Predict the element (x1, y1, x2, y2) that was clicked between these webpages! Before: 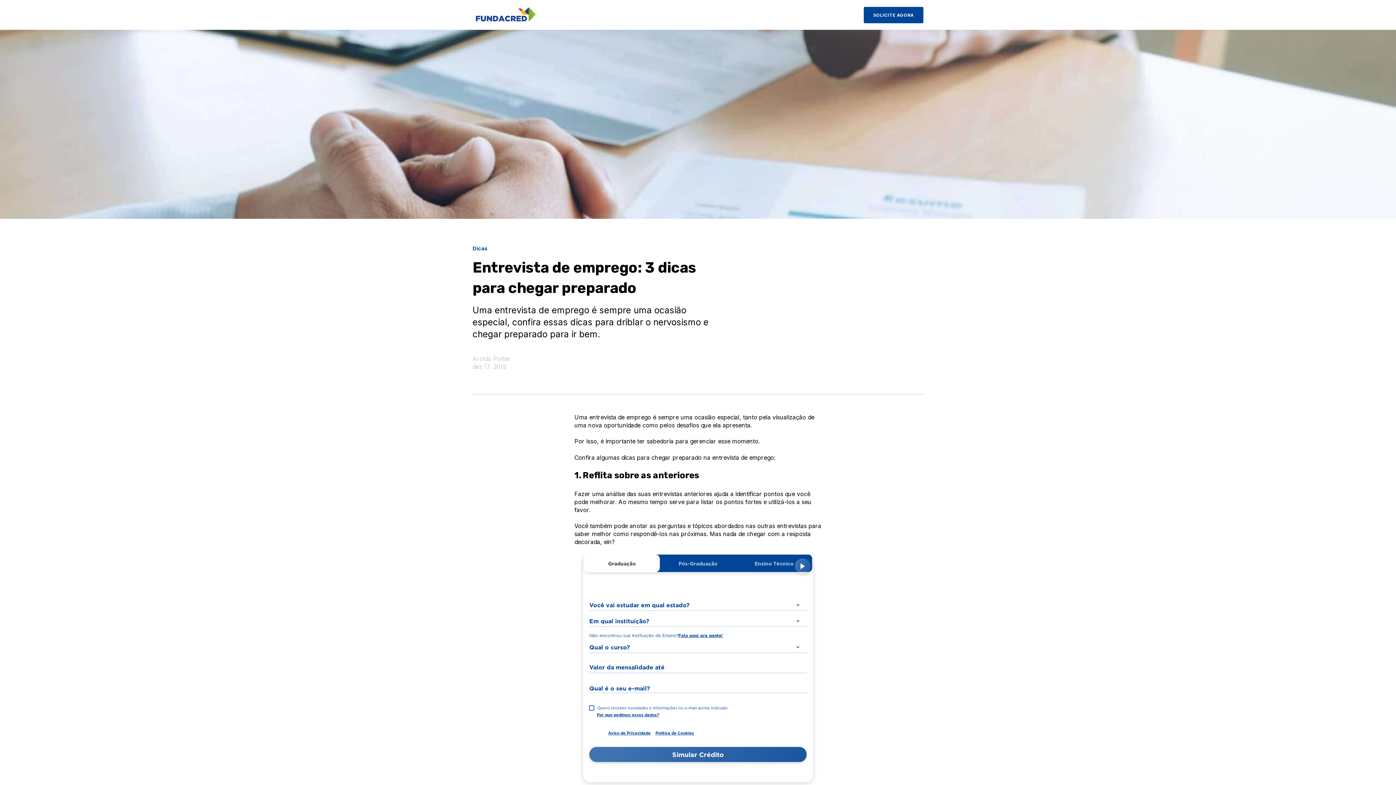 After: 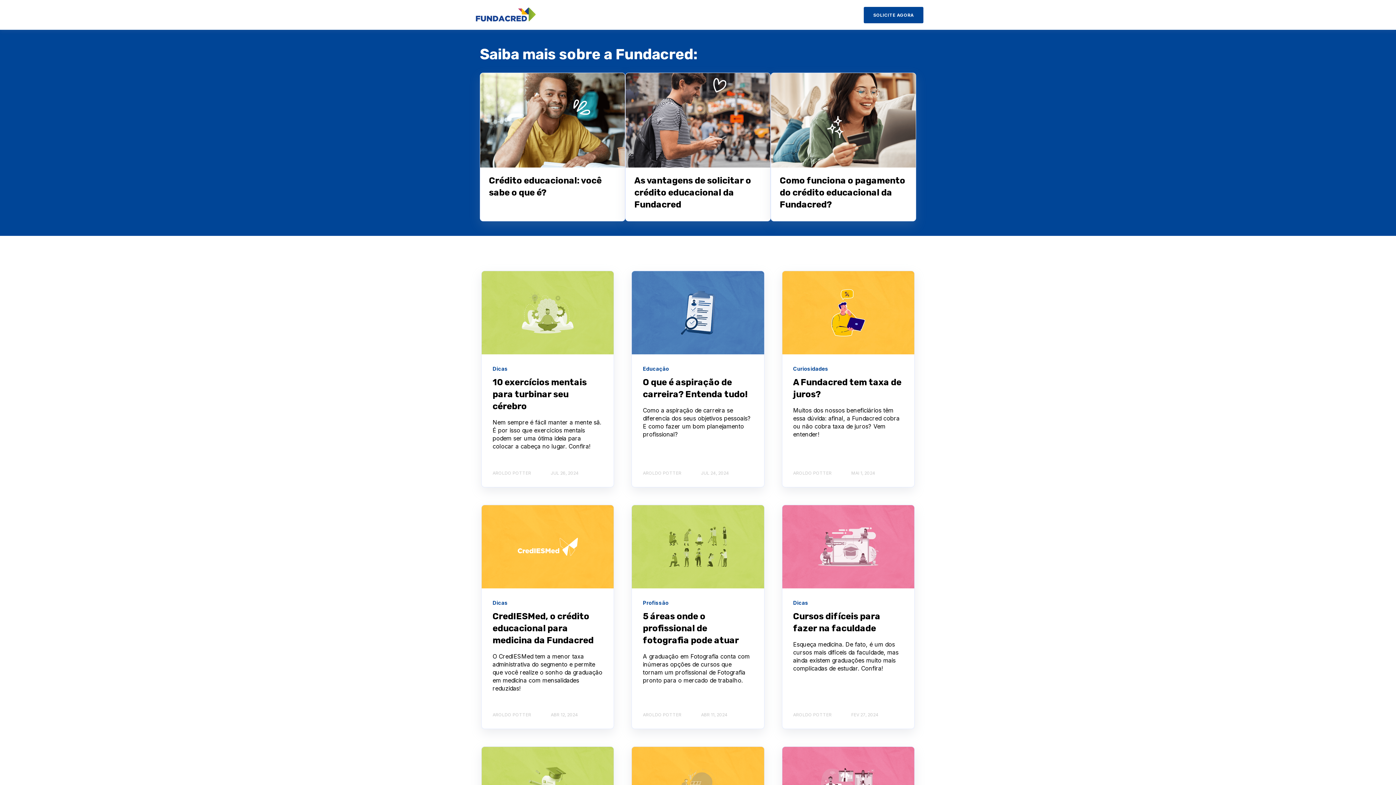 Action: label: Aroldo Potter bbox: (472, 355, 510, 362)